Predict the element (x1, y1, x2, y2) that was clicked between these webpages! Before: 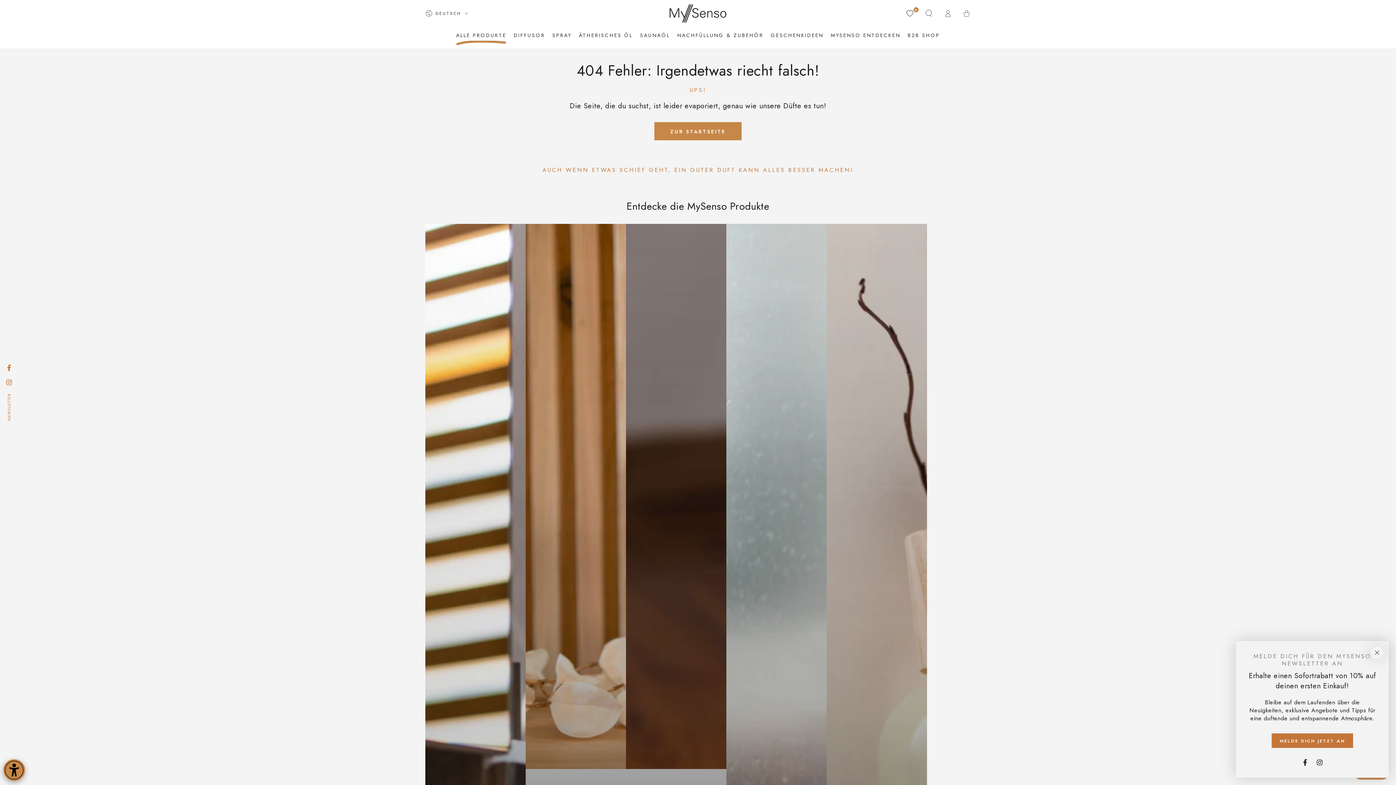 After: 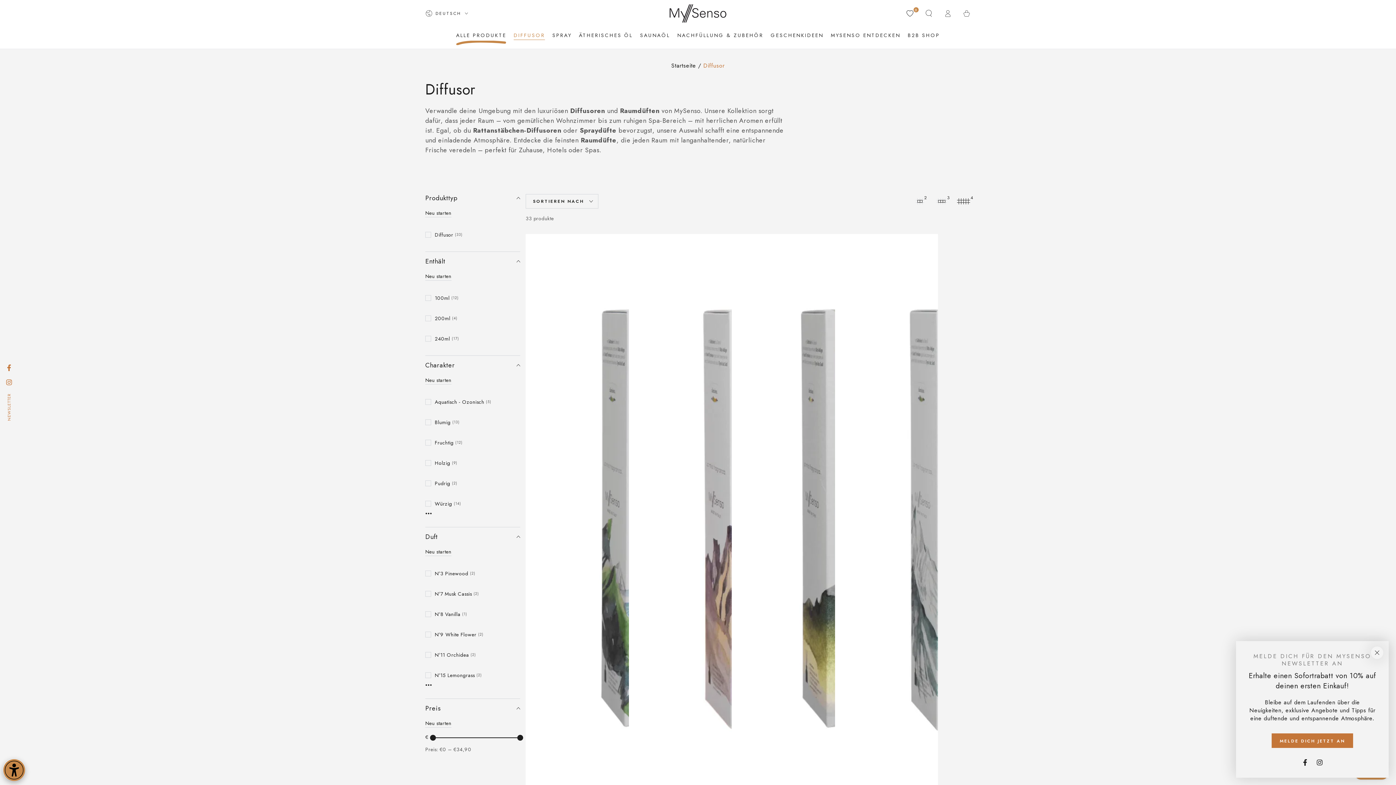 Action: bbox: (425, 223, 525, 1009) label: Diffusor